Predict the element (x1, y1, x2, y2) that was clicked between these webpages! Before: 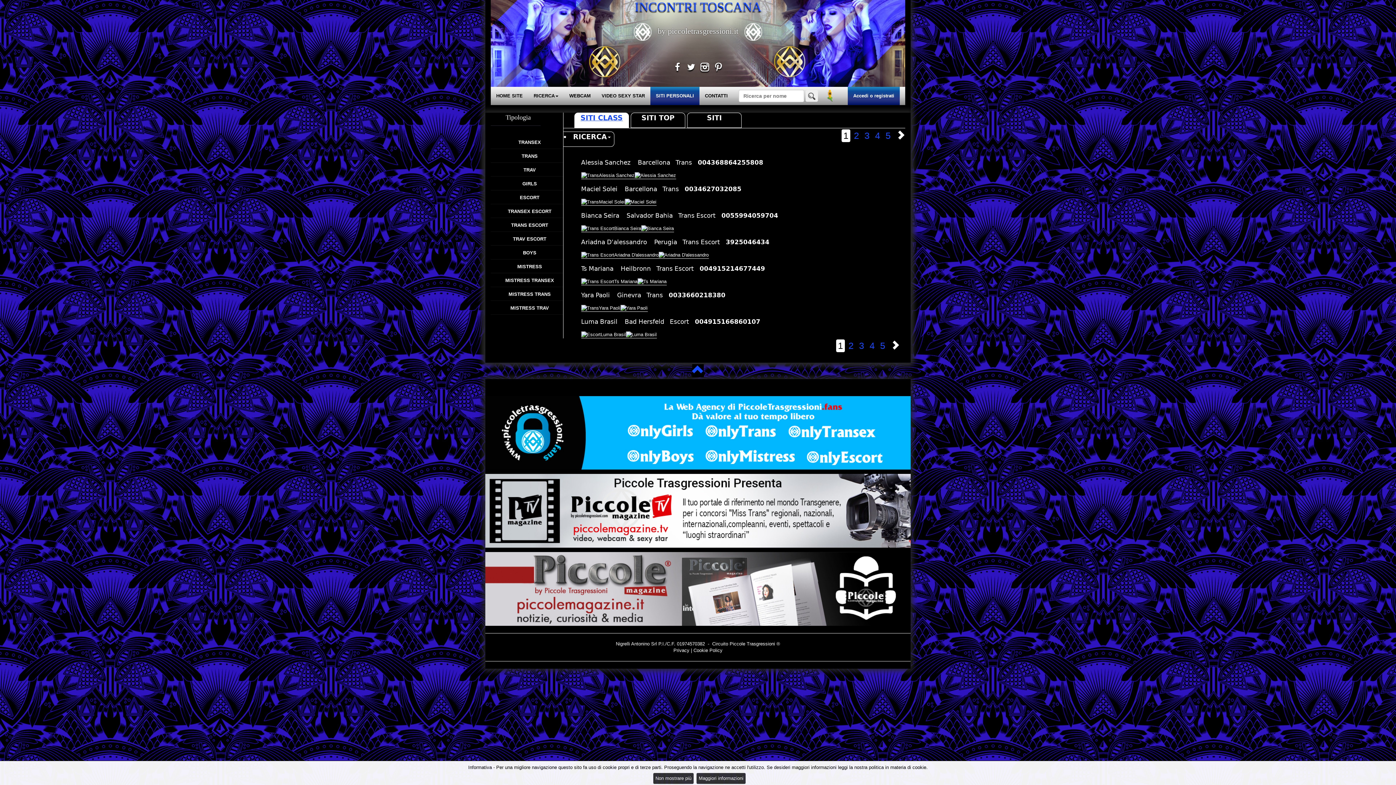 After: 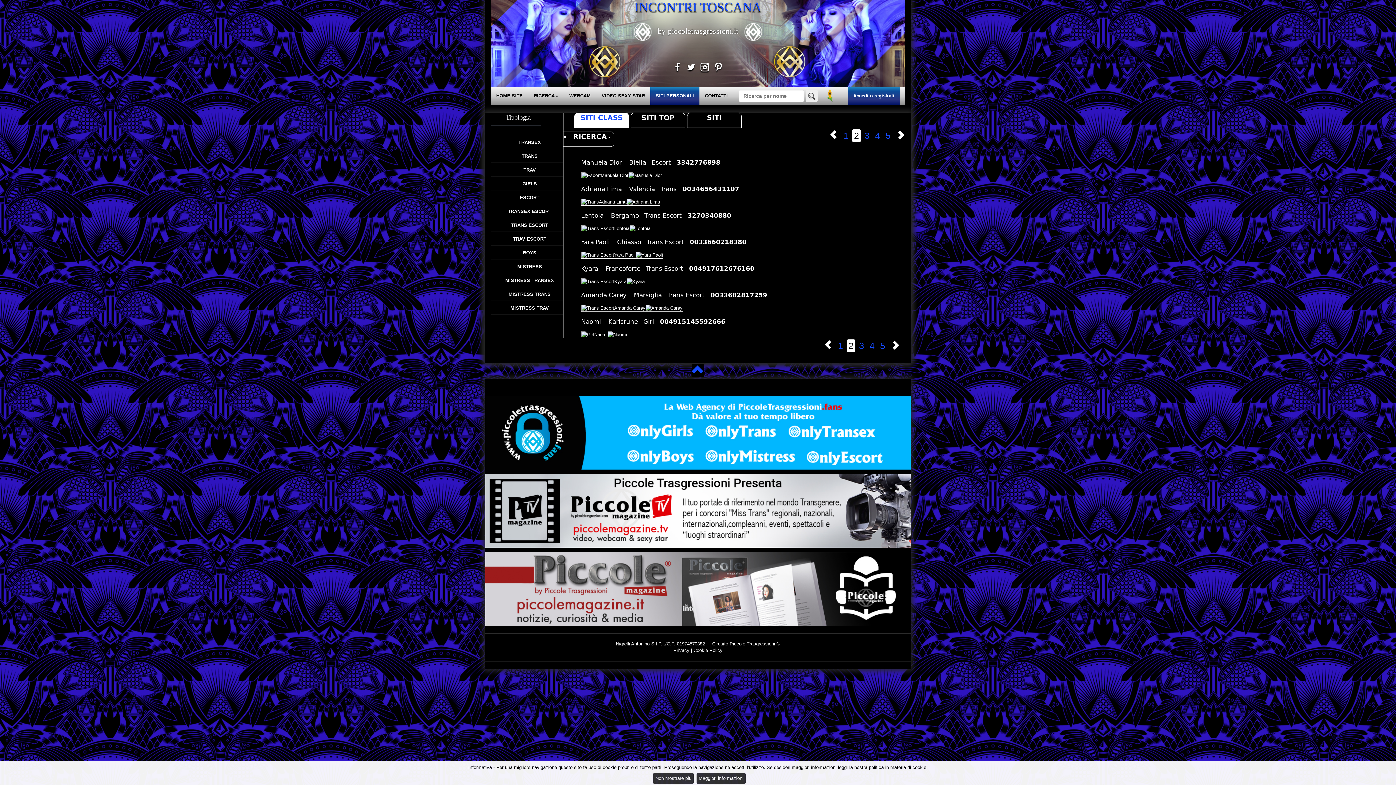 Action: label: 2 bbox: (846, 339, 855, 352)